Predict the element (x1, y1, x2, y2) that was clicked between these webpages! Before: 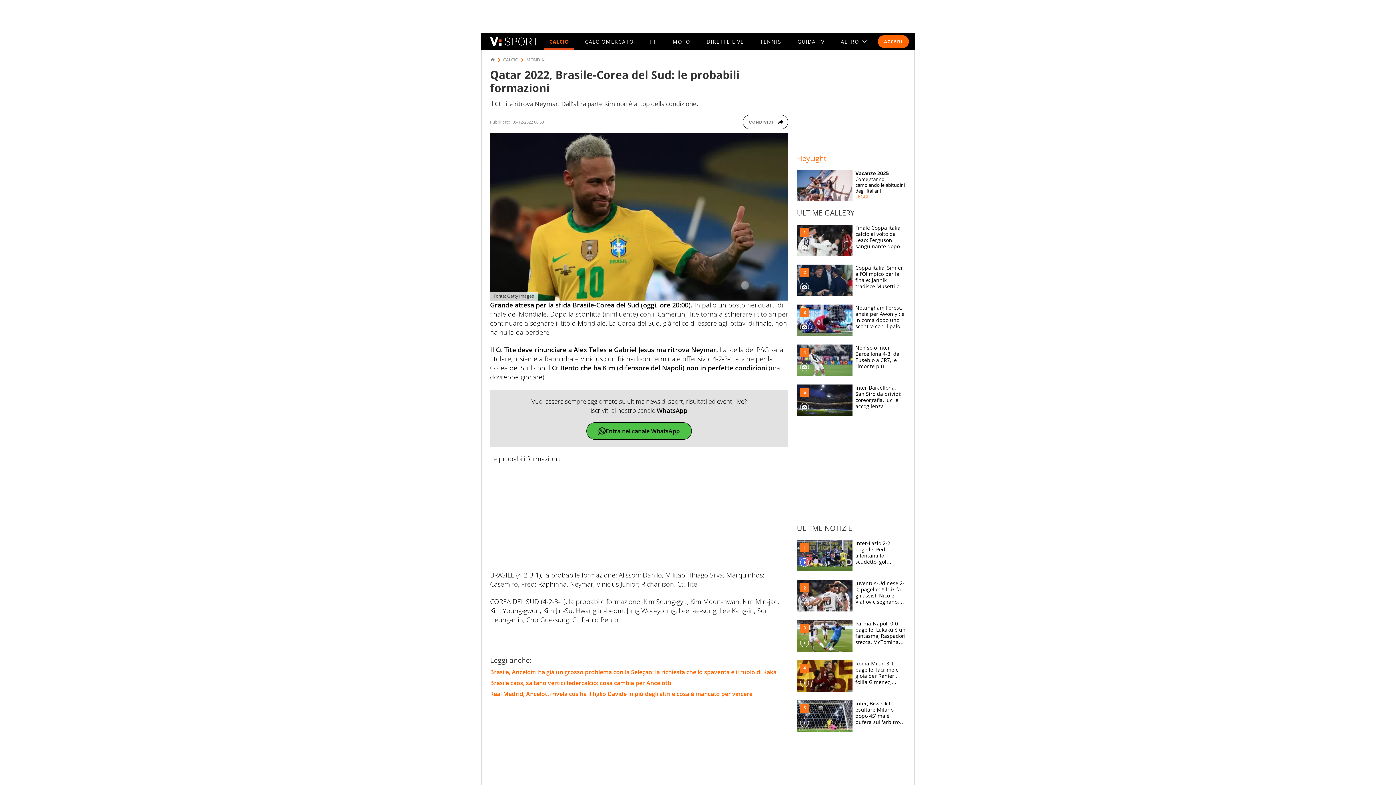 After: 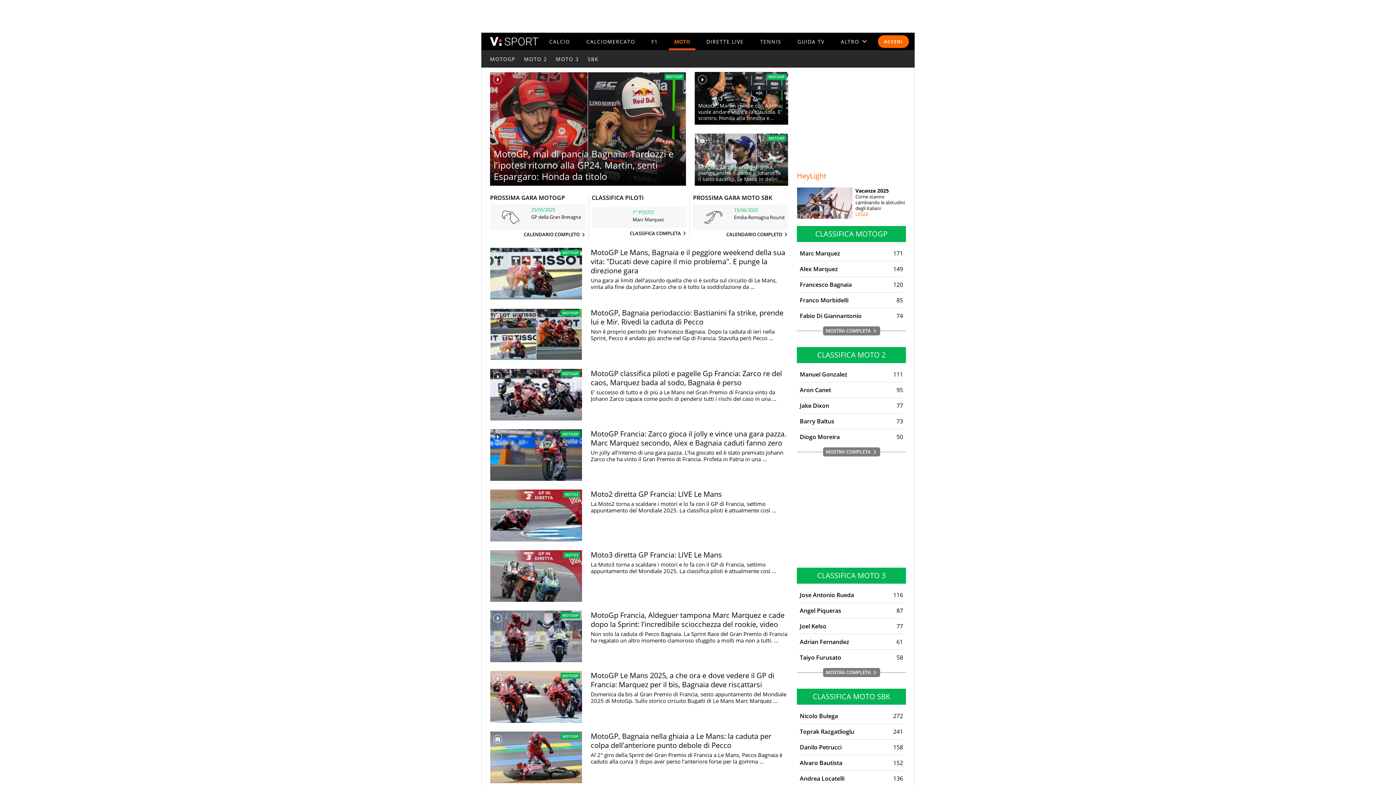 Action: label: MOTO bbox: (672, 38, 690, 44)